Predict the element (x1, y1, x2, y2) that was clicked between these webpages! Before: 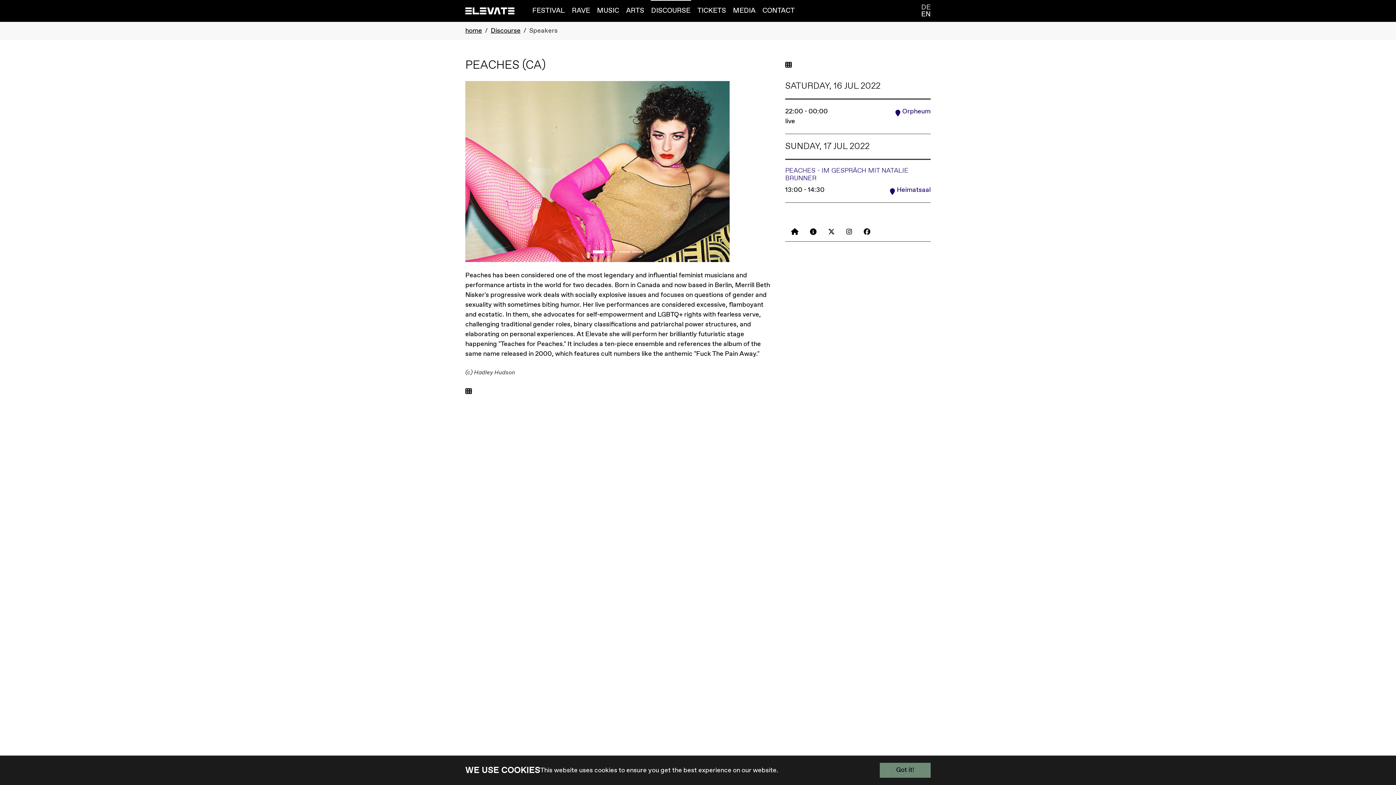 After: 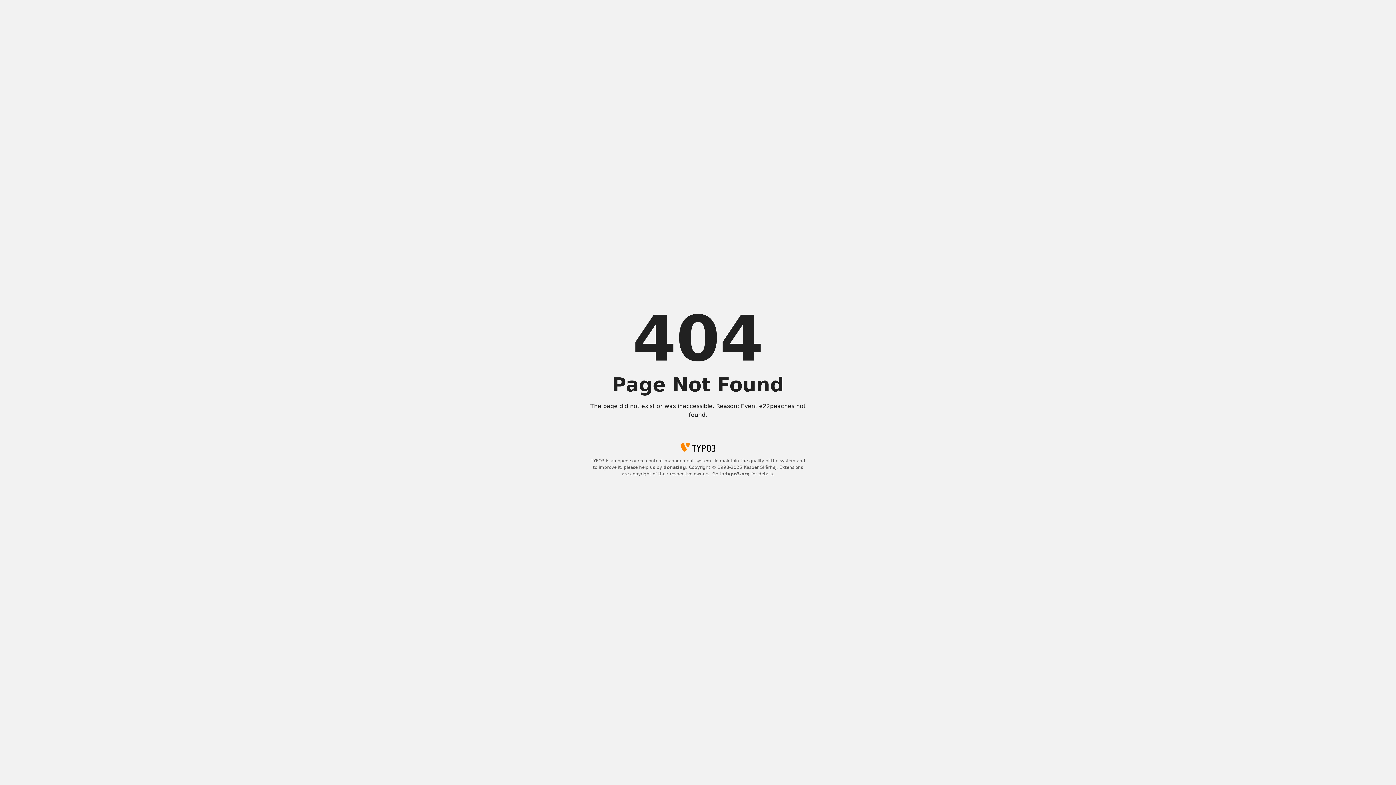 Action: label: PEACHES - IM GESPRÄCH MIT NATALIE BRUNNER bbox: (785, 166, 908, 182)